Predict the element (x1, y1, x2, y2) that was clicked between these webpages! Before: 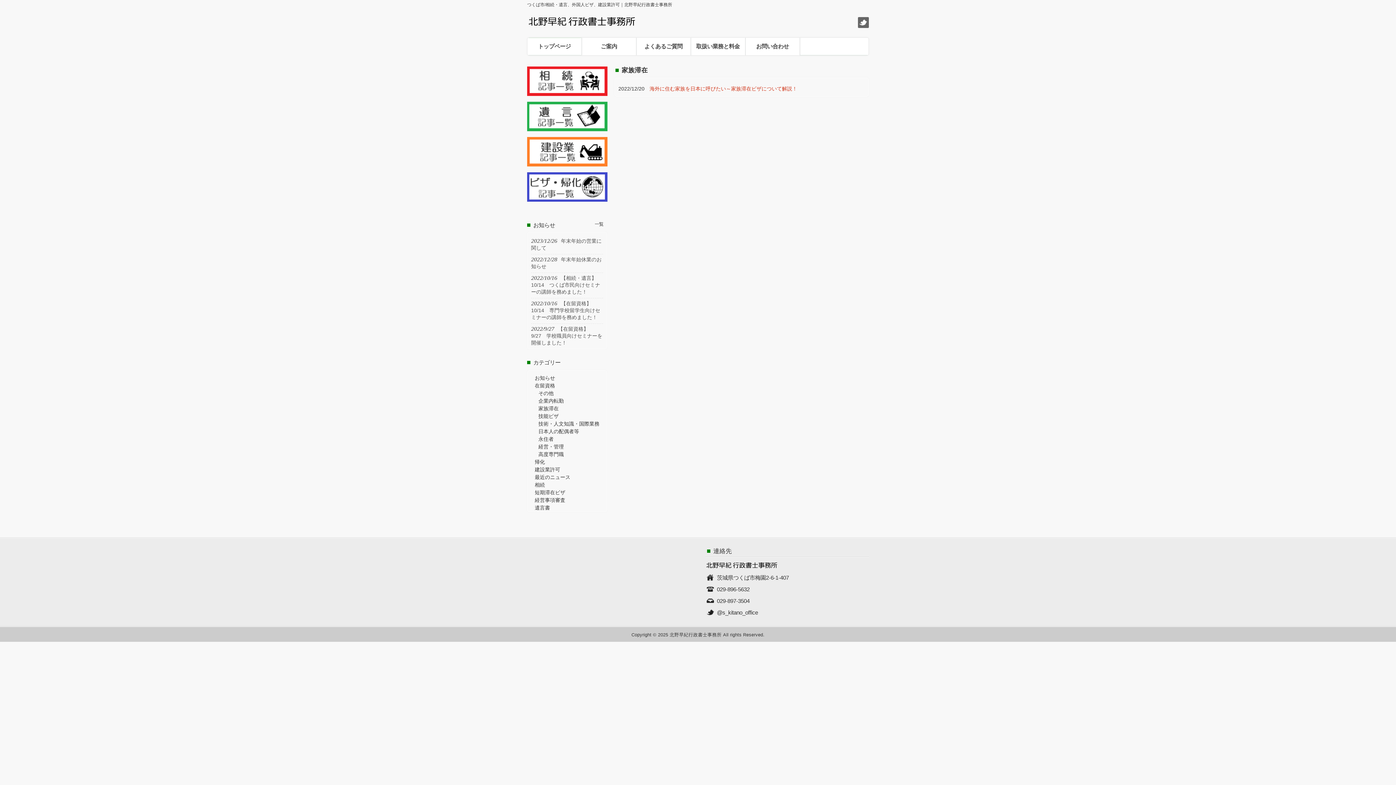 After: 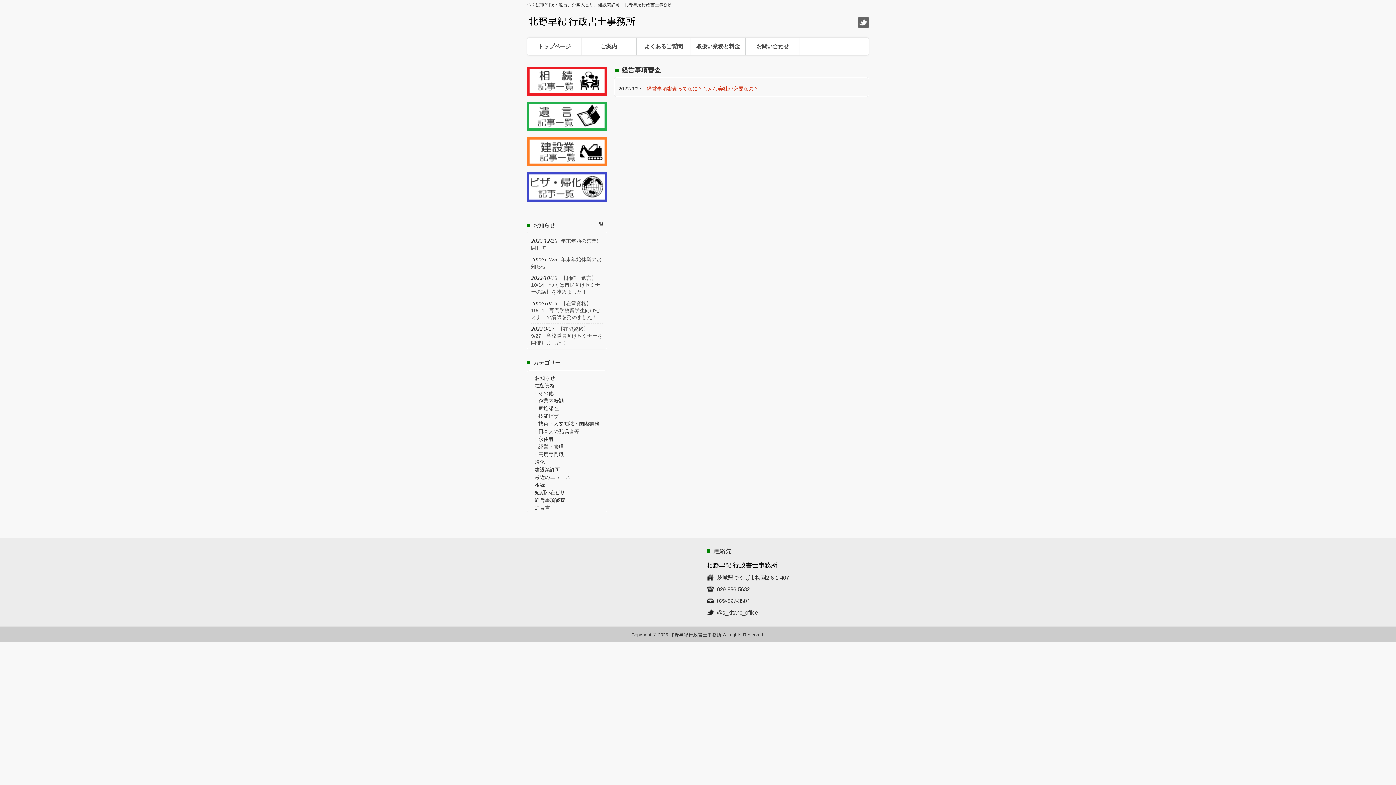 Action: label: 経営事項審査 bbox: (531, 496, 603, 504)